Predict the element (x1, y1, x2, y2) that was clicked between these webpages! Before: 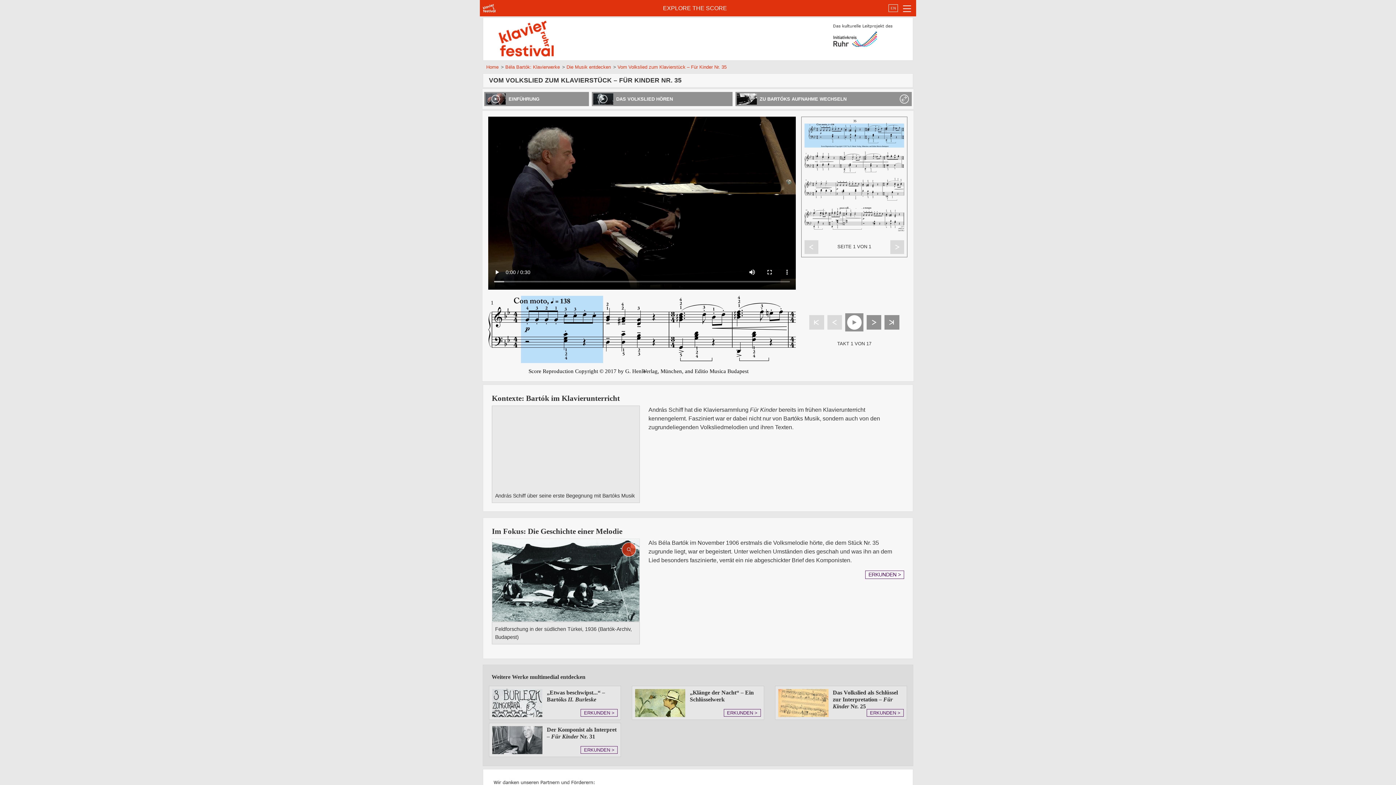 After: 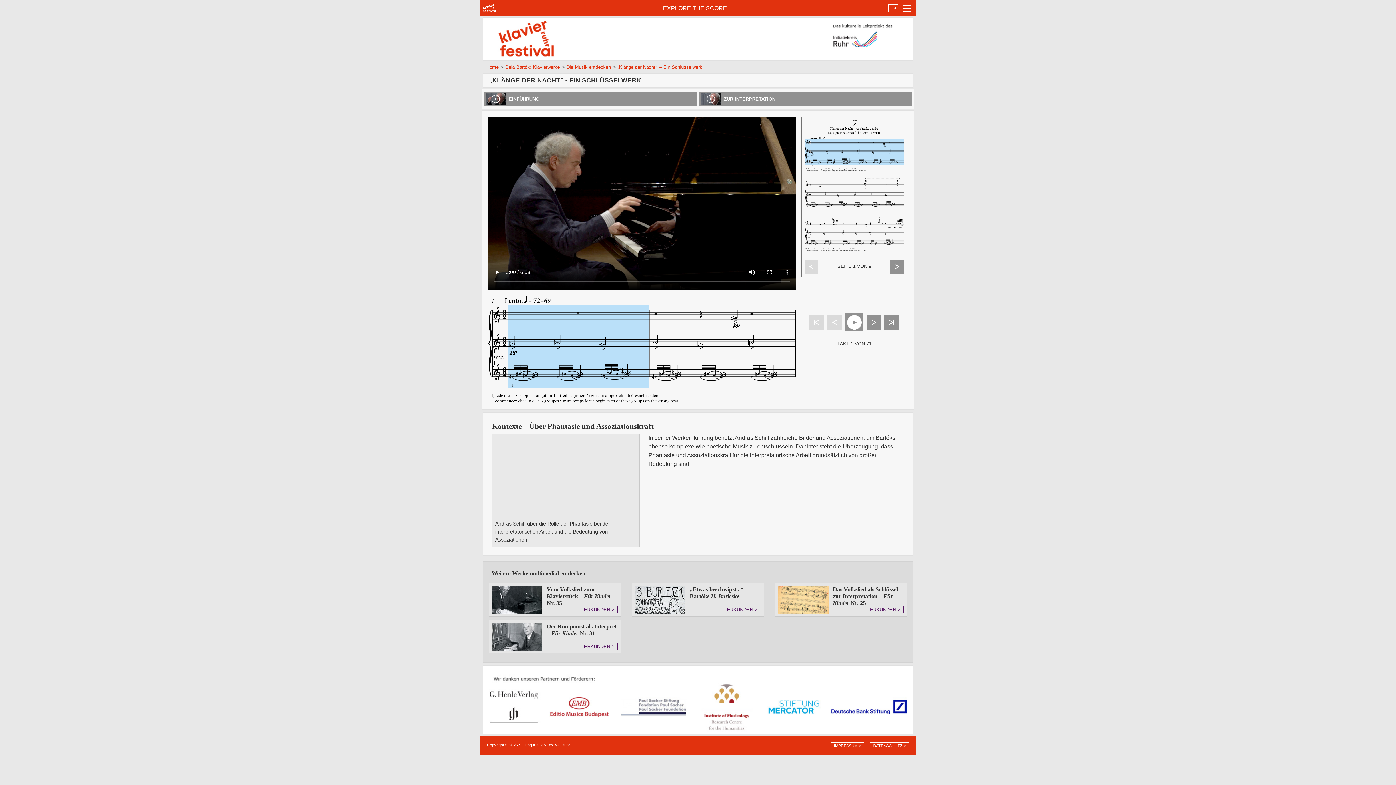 Action: bbox: (632, 686, 764, 720) label: „Klänge der Nacht“ – Ein Schlüsselwerk

ERKUNDEN >